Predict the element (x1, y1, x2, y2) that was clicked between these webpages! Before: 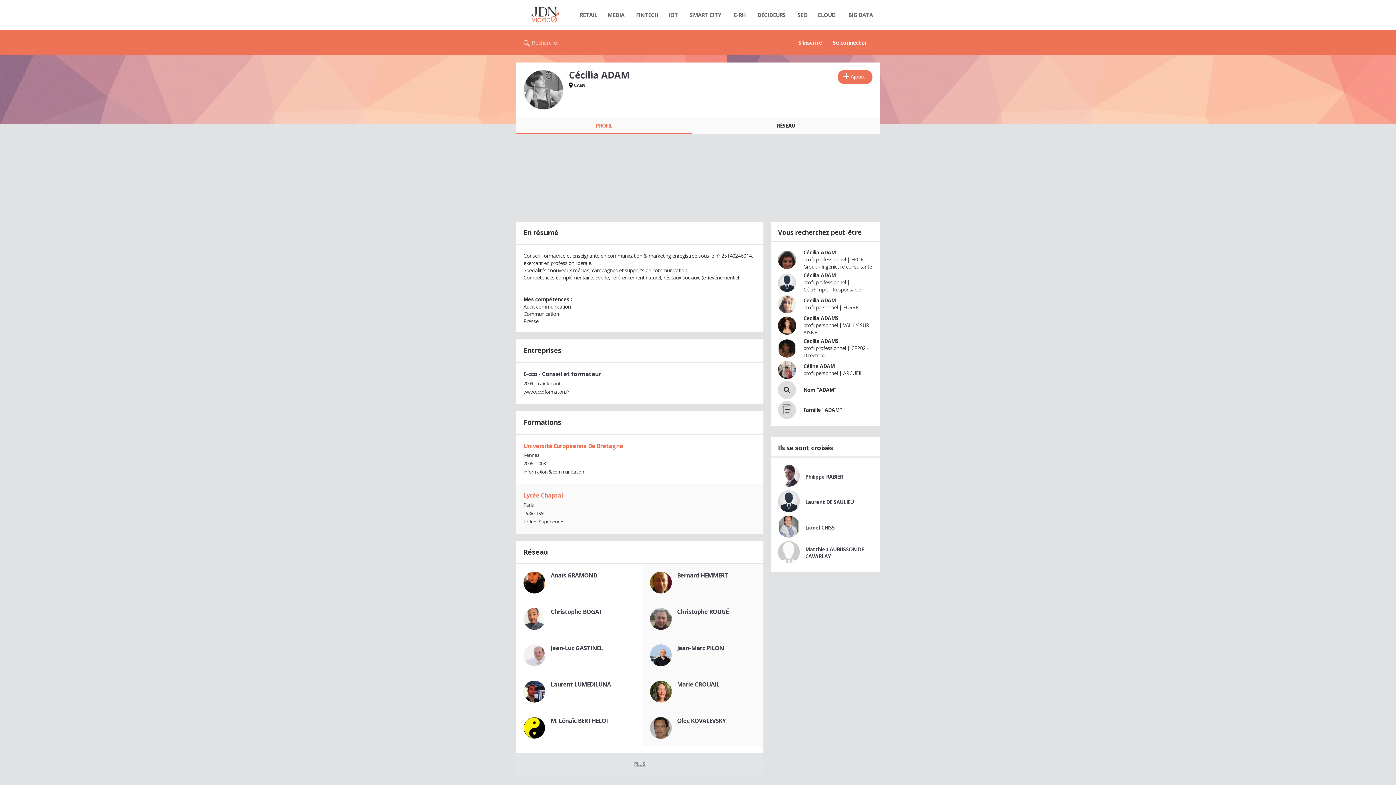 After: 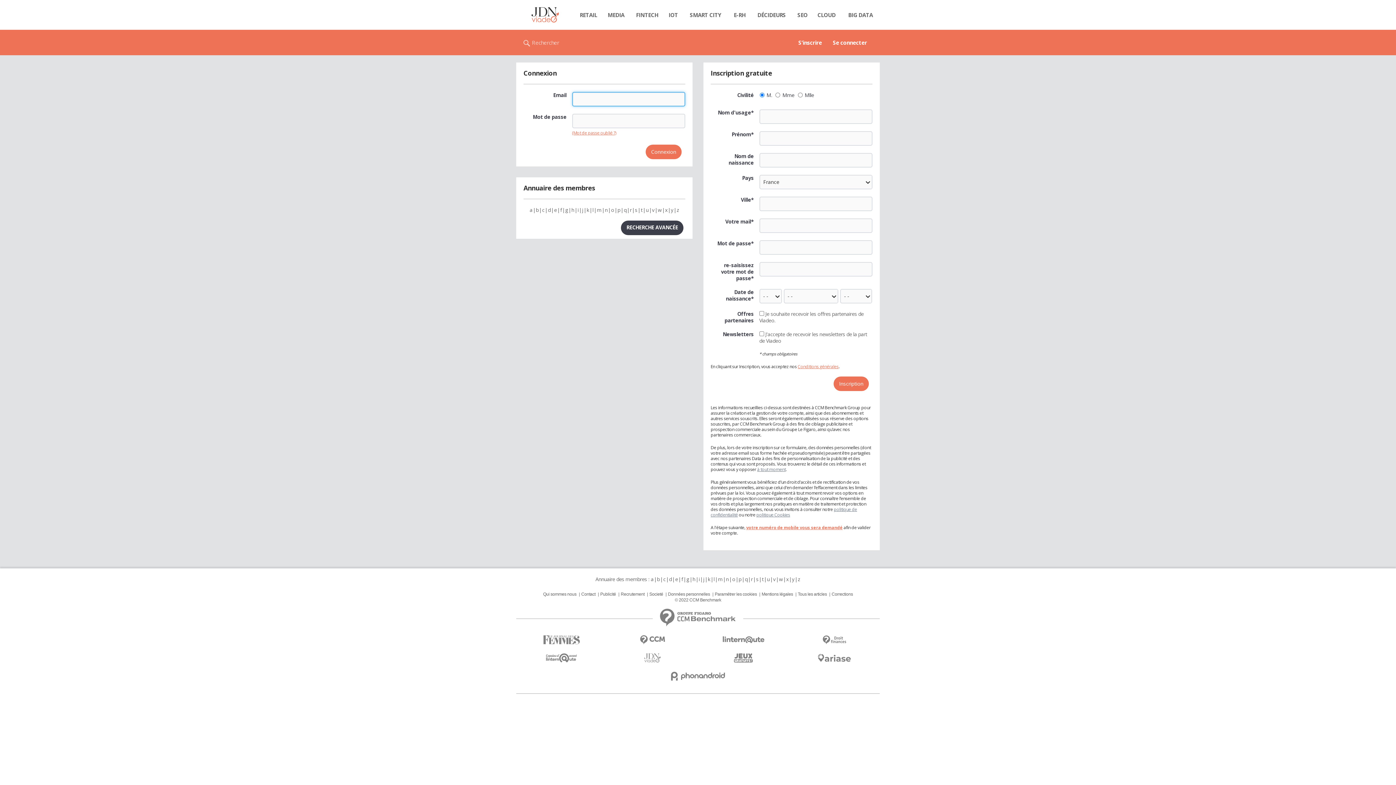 Action: bbox: (516, 7, 574, 22)